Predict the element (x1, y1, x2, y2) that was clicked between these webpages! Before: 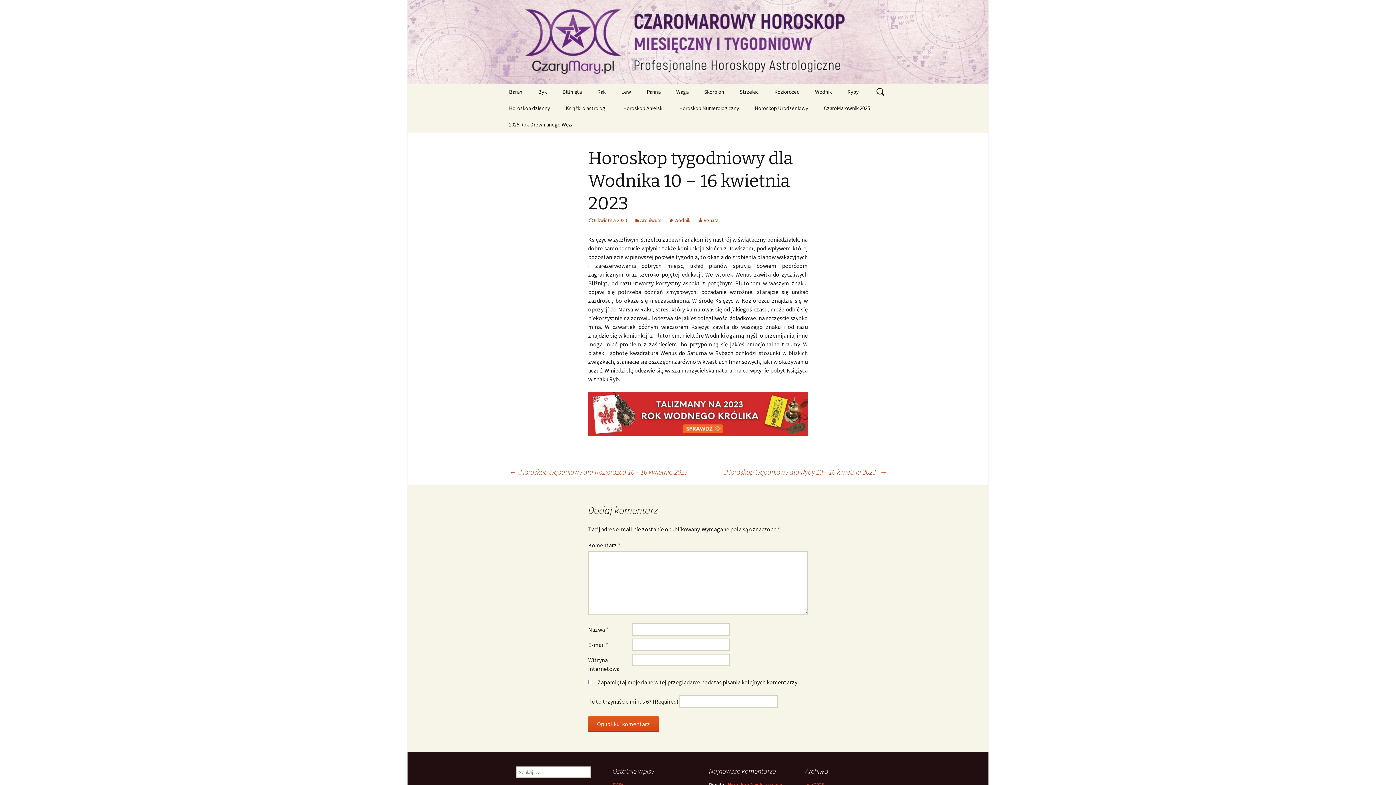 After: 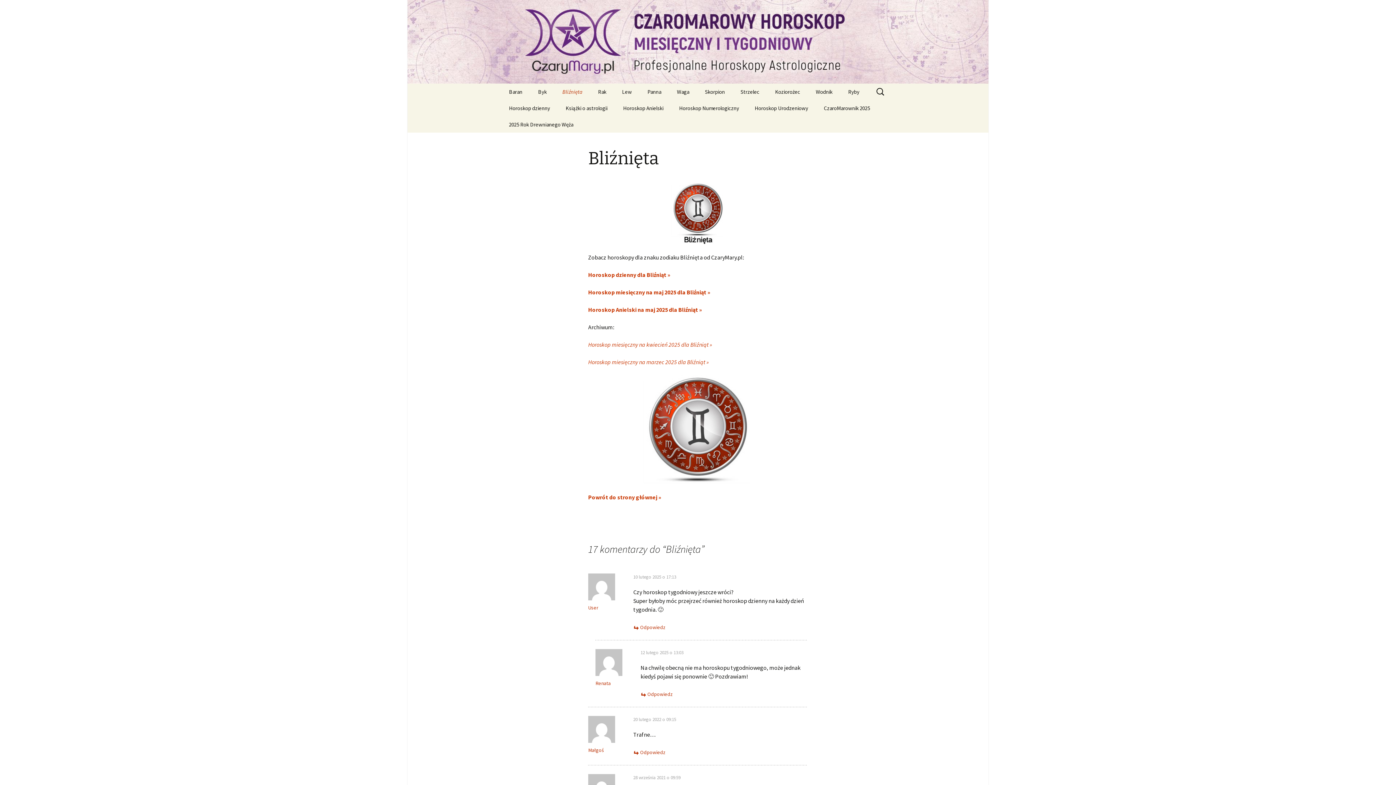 Action: label: Bliźnięta bbox: (555, 83, 589, 100)